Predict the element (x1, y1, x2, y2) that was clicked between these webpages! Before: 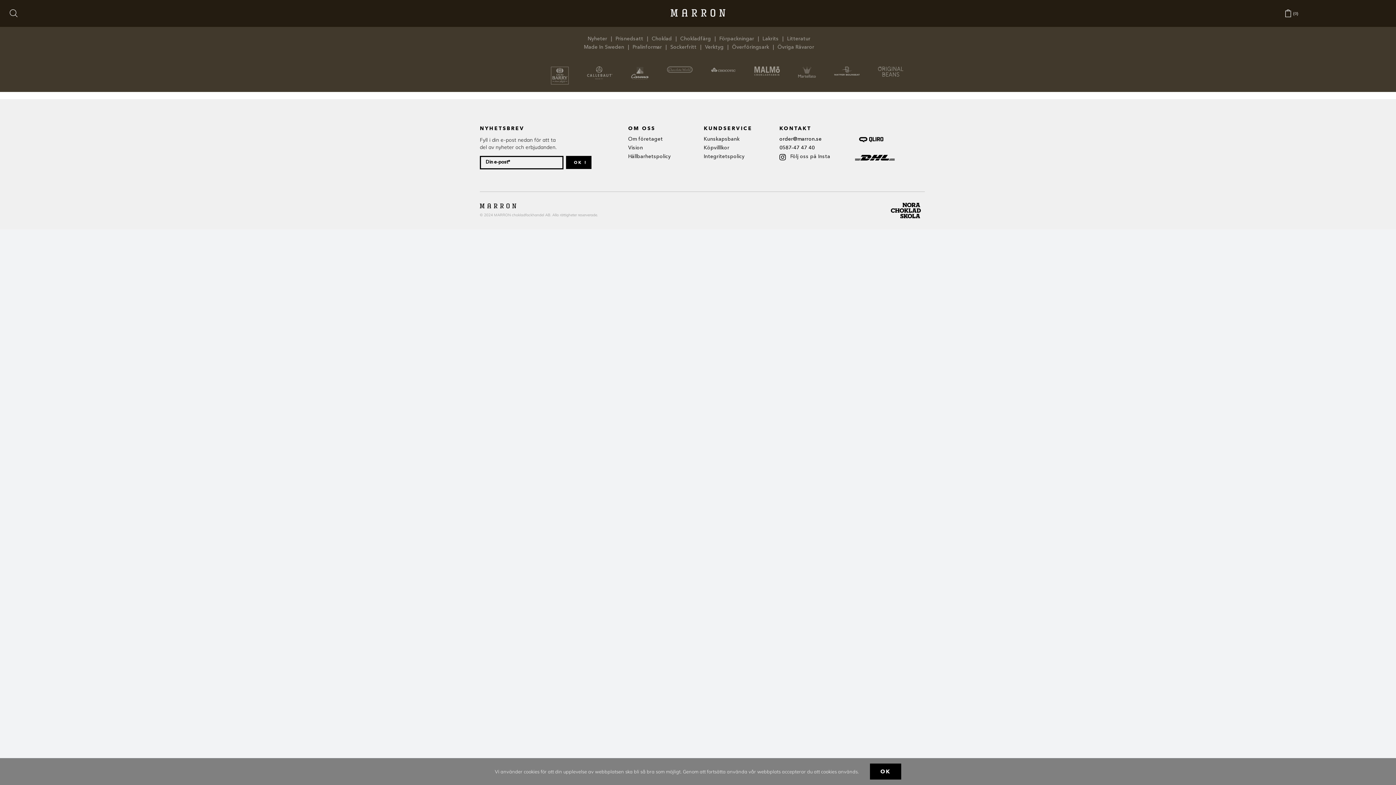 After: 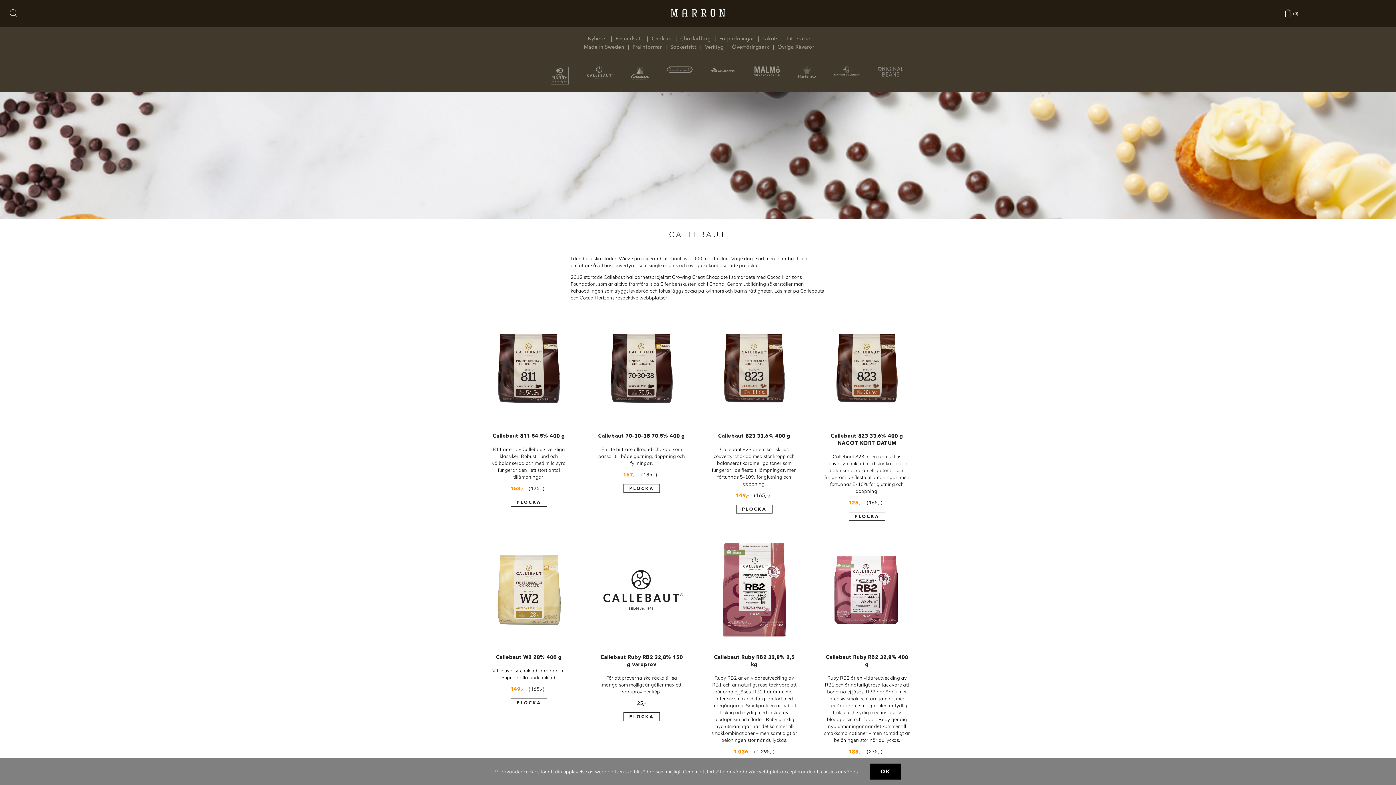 Action: bbox: (587, 65, 612, 71) label: logo-callebaut-hr